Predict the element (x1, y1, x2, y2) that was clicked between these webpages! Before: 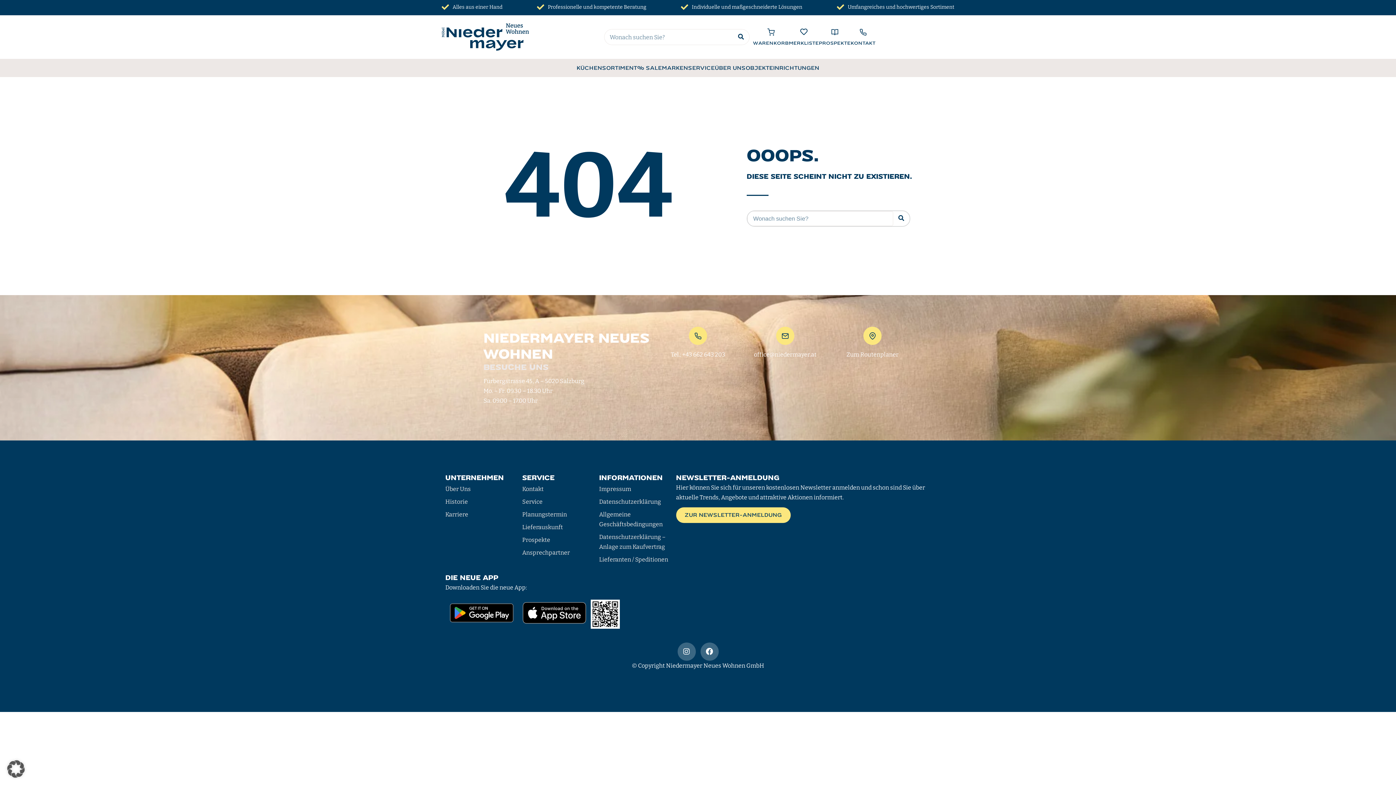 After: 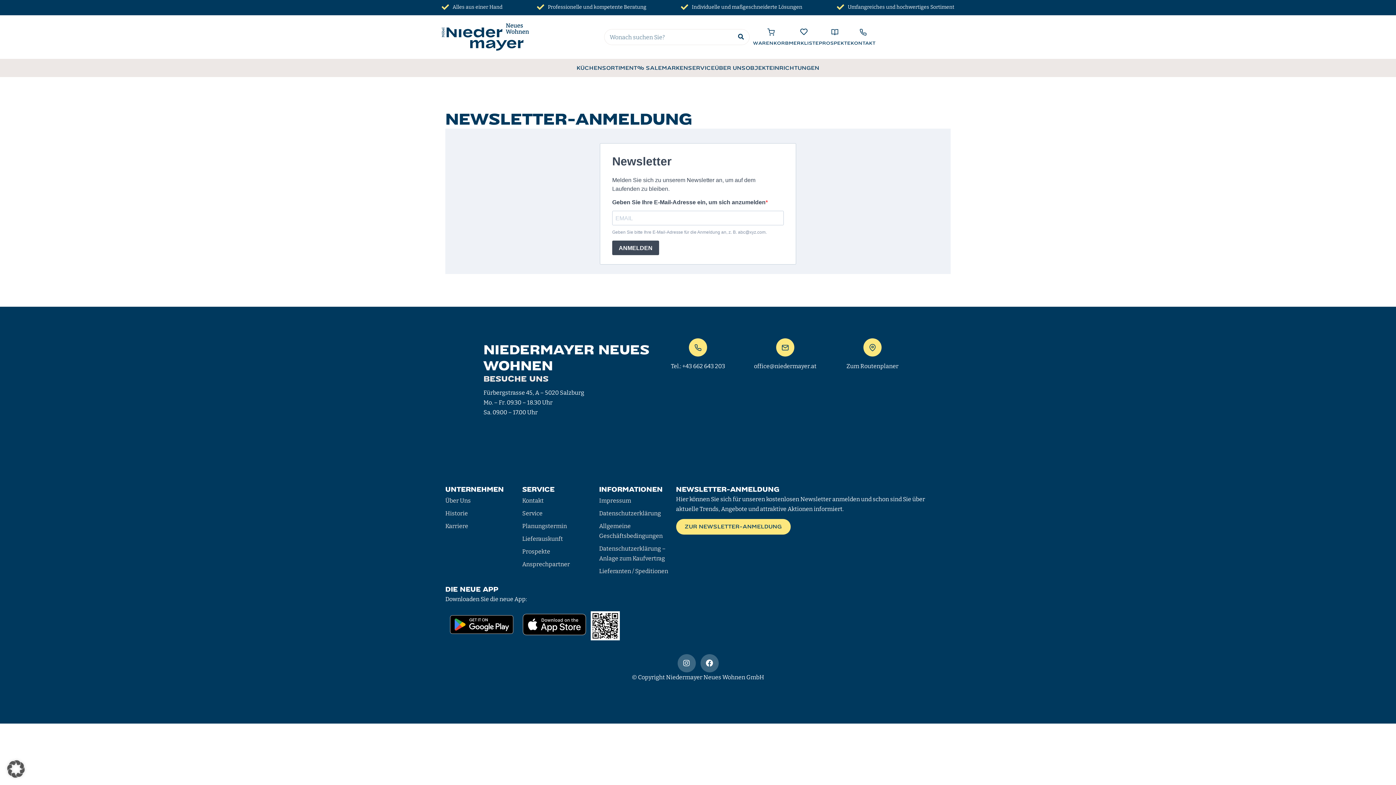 Action: bbox: (676, 507, 790, 523) label: ZUR NEWSLETTER-ANMELDUNG